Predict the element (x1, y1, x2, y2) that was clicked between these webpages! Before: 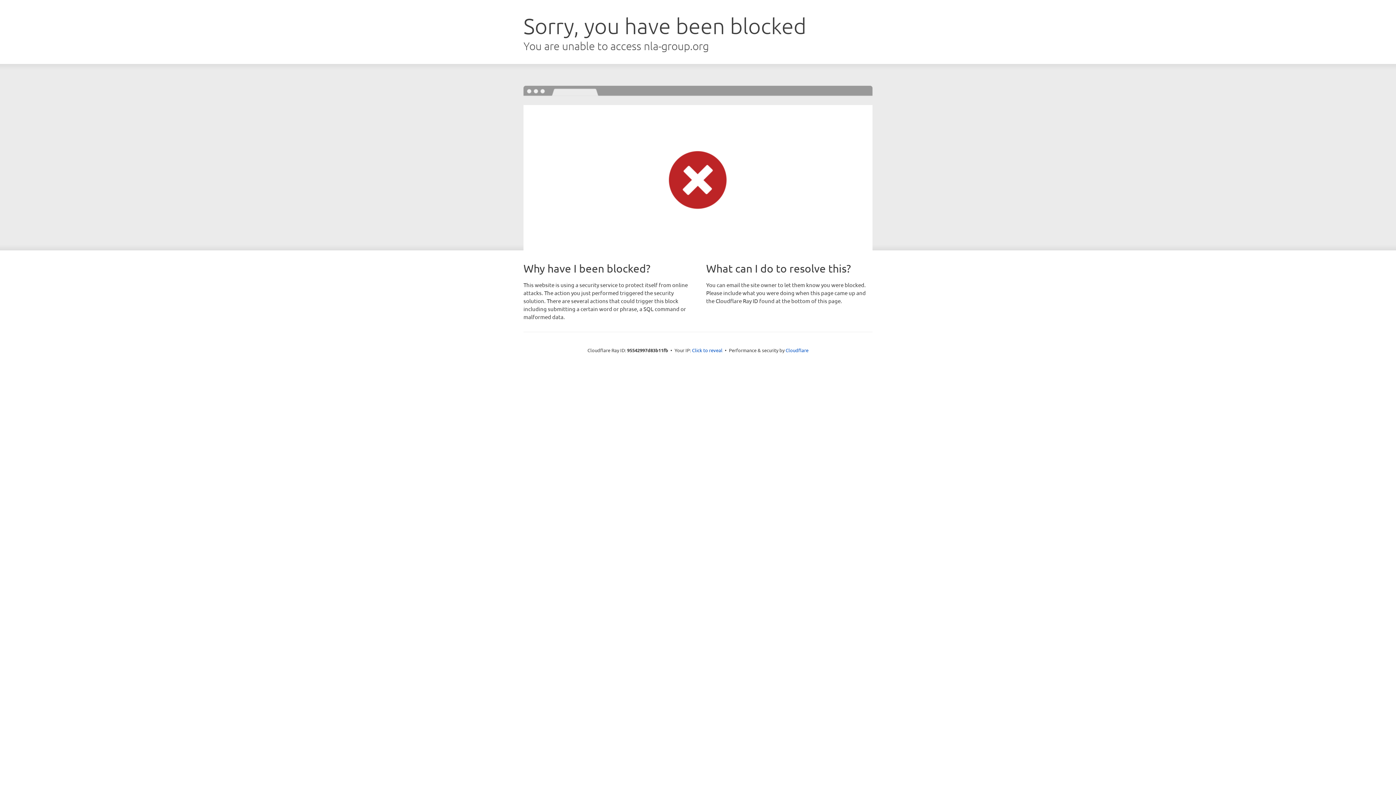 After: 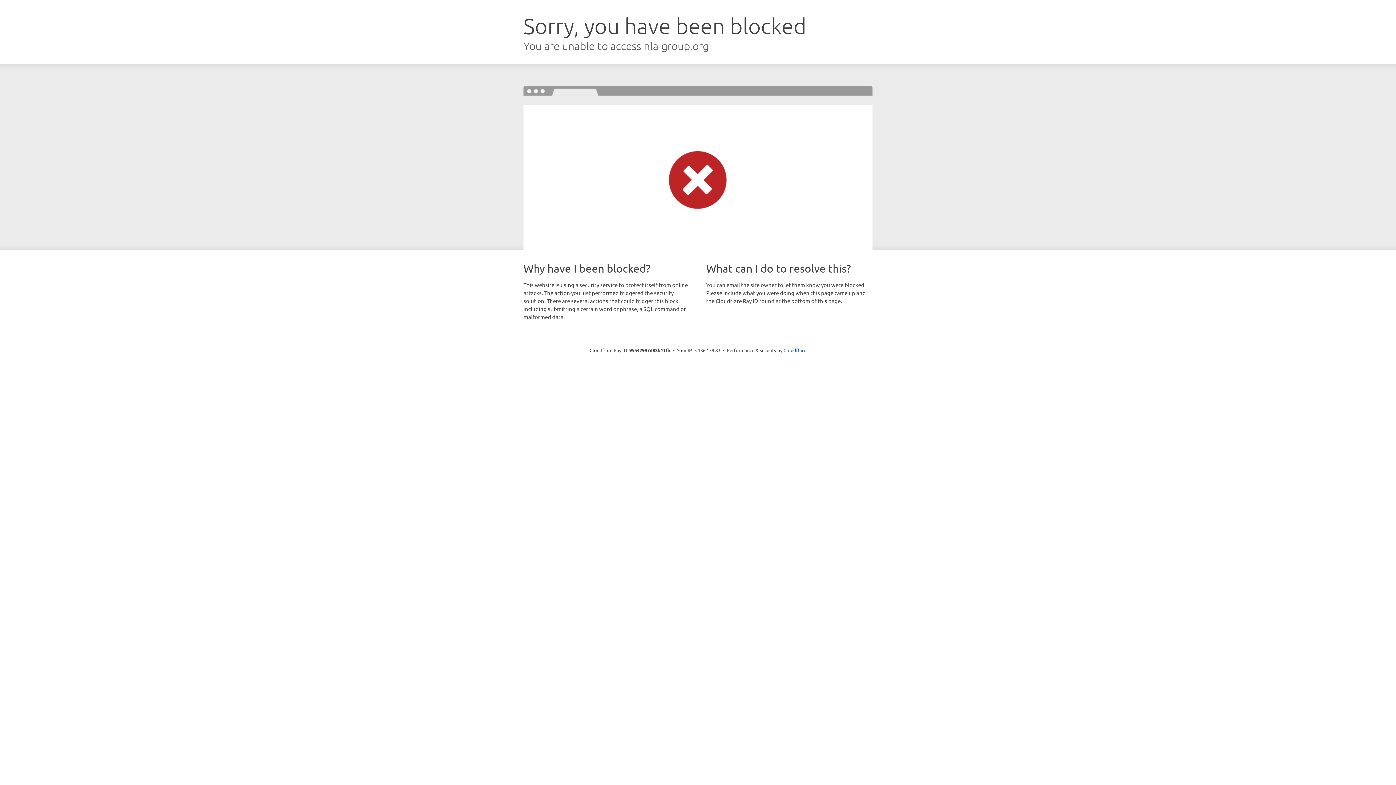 Action: label: Click to reveal bbox: (692, 346, 722, 353)